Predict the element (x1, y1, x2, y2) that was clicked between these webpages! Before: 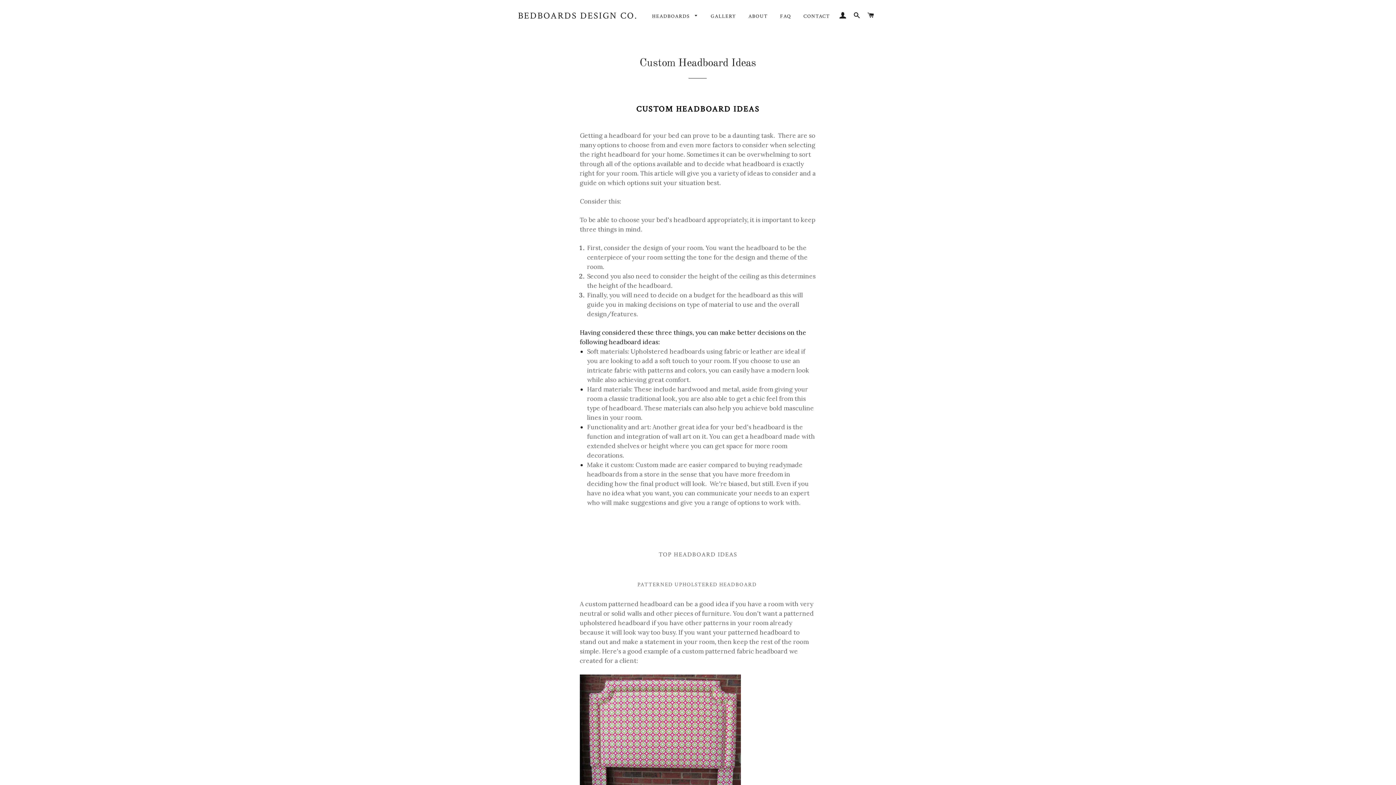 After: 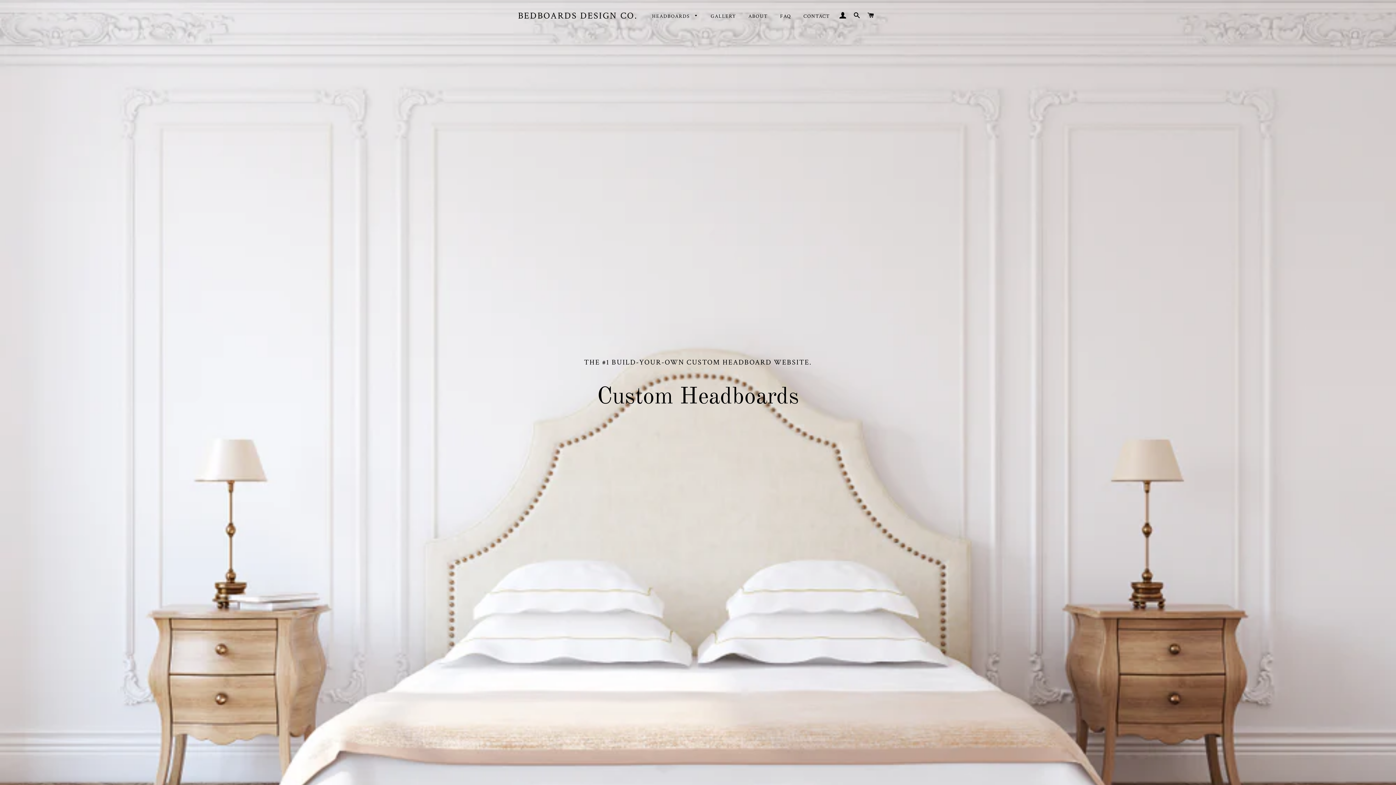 Action: bbox: (646, 7, 703, 25) label: HEADBOARDS 